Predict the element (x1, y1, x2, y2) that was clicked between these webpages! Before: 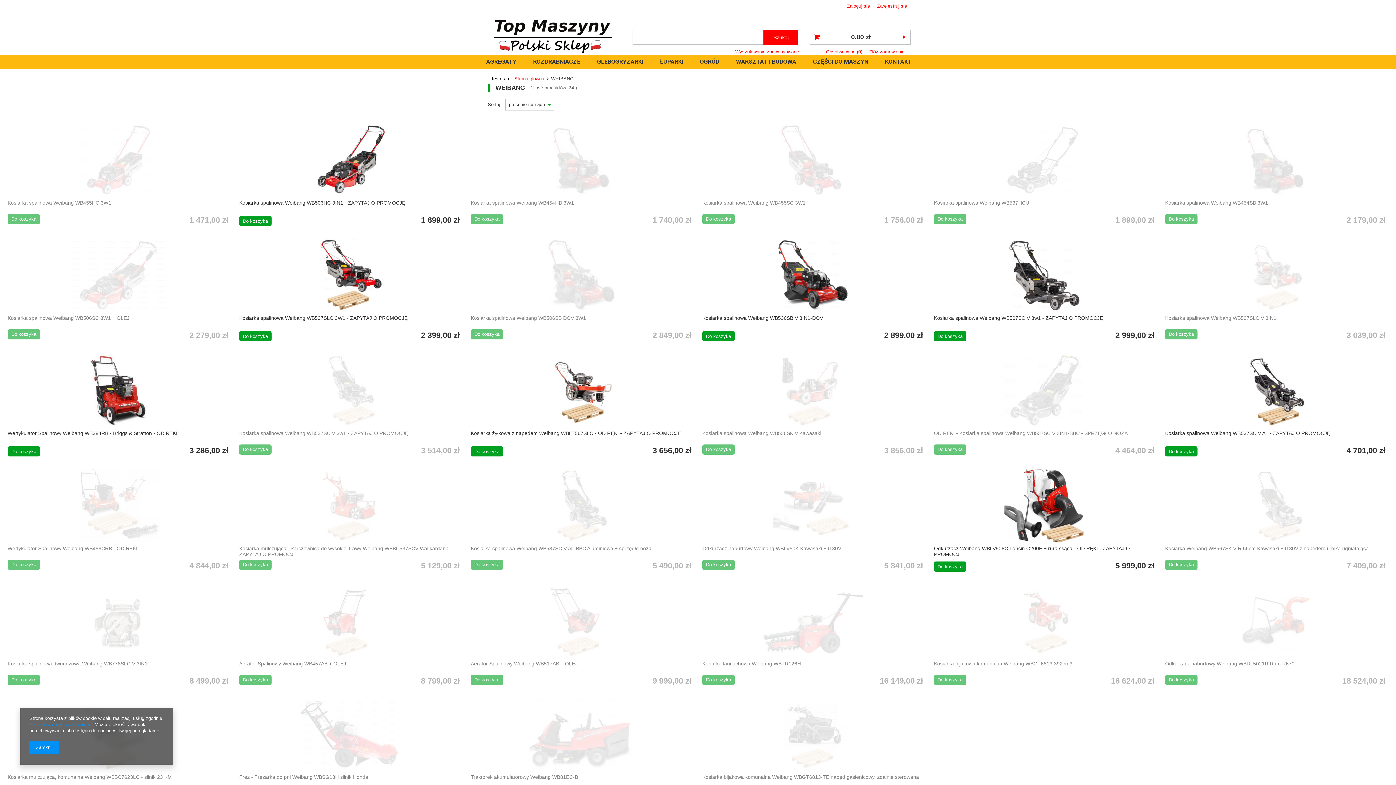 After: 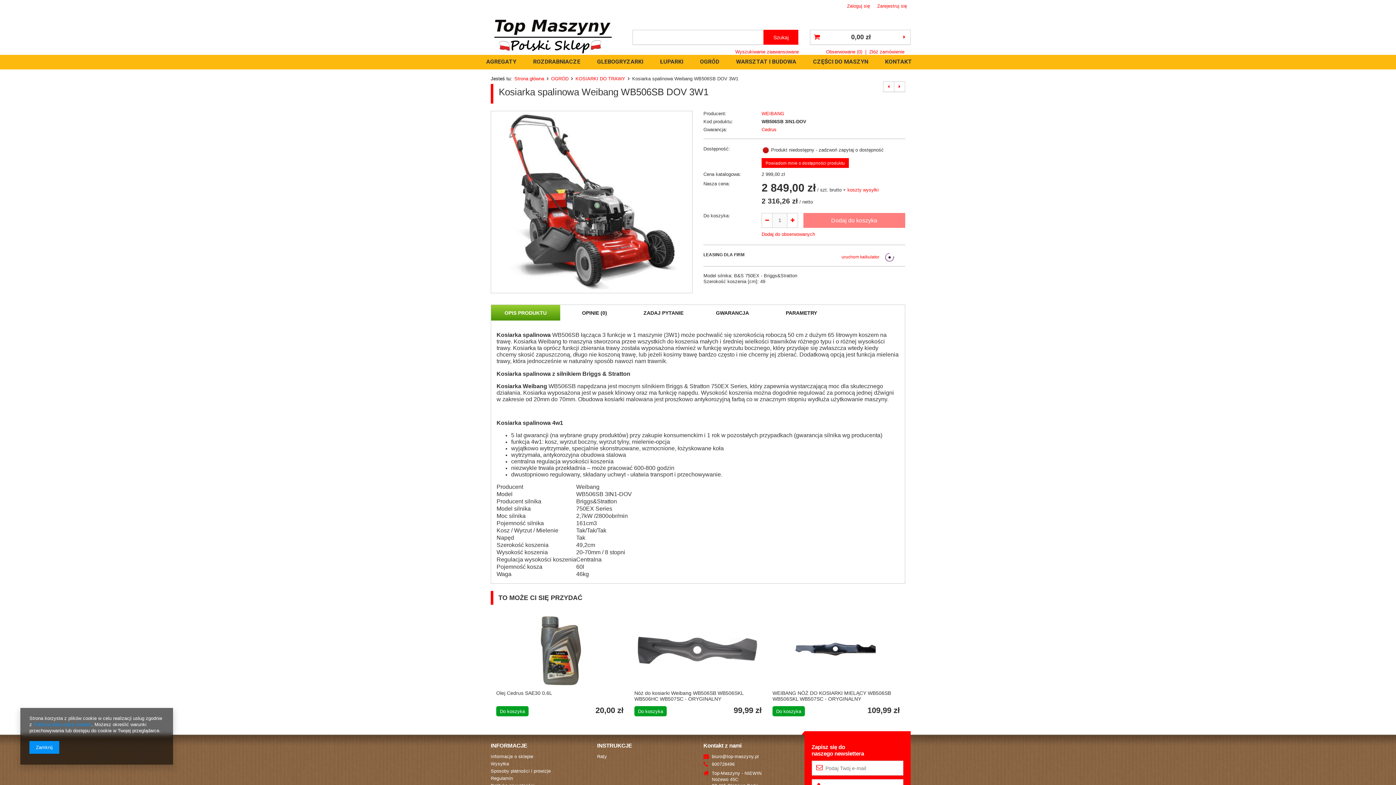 Action: label: Kosiarka spalinowa Weibang WB506SB DOV 3W1 bbox: (470, 315, 691, 327)